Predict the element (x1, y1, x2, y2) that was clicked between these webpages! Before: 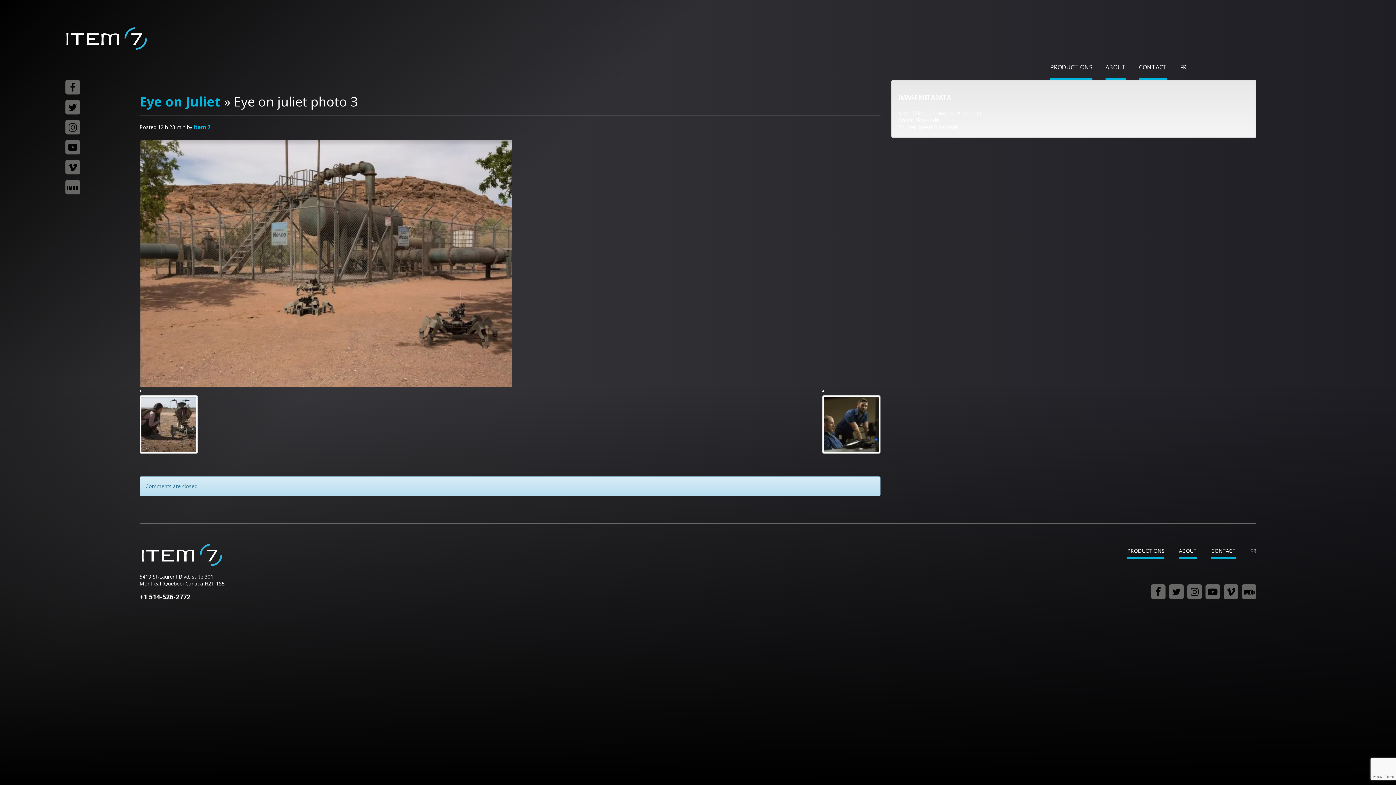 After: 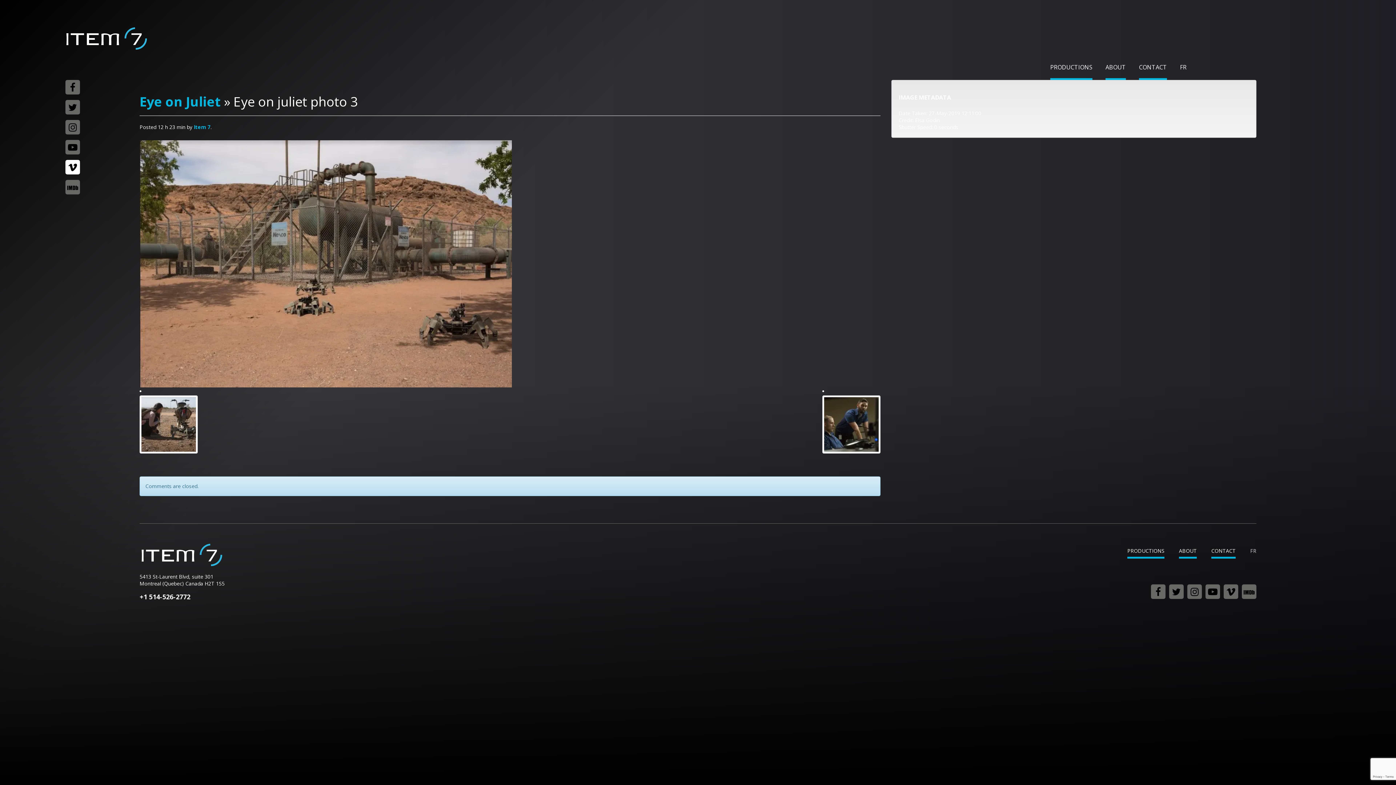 Action: bbox: (65, 160, 80, 174)